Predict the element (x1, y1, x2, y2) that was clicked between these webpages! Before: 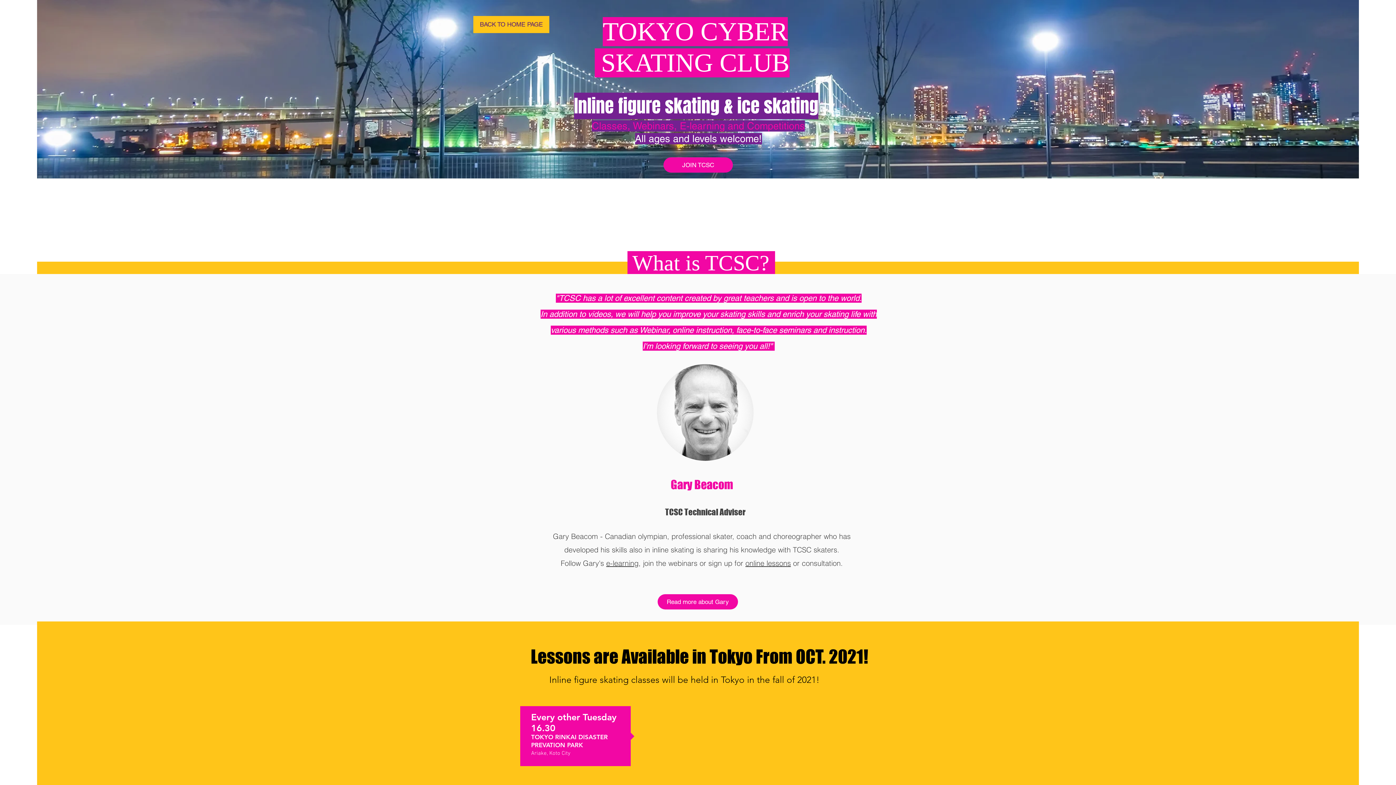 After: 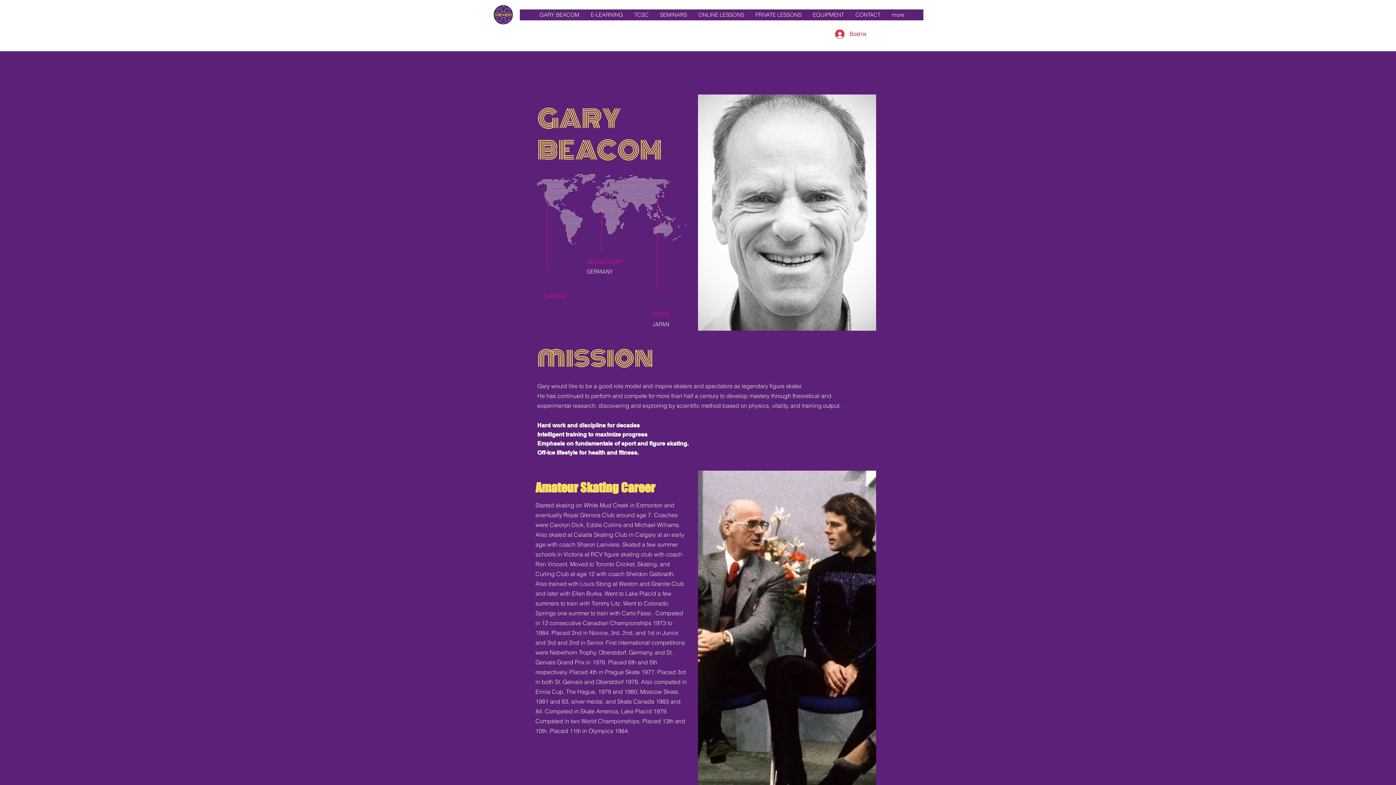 Action: bbox: (657, 594, 738, 609) label: Read more about Gary